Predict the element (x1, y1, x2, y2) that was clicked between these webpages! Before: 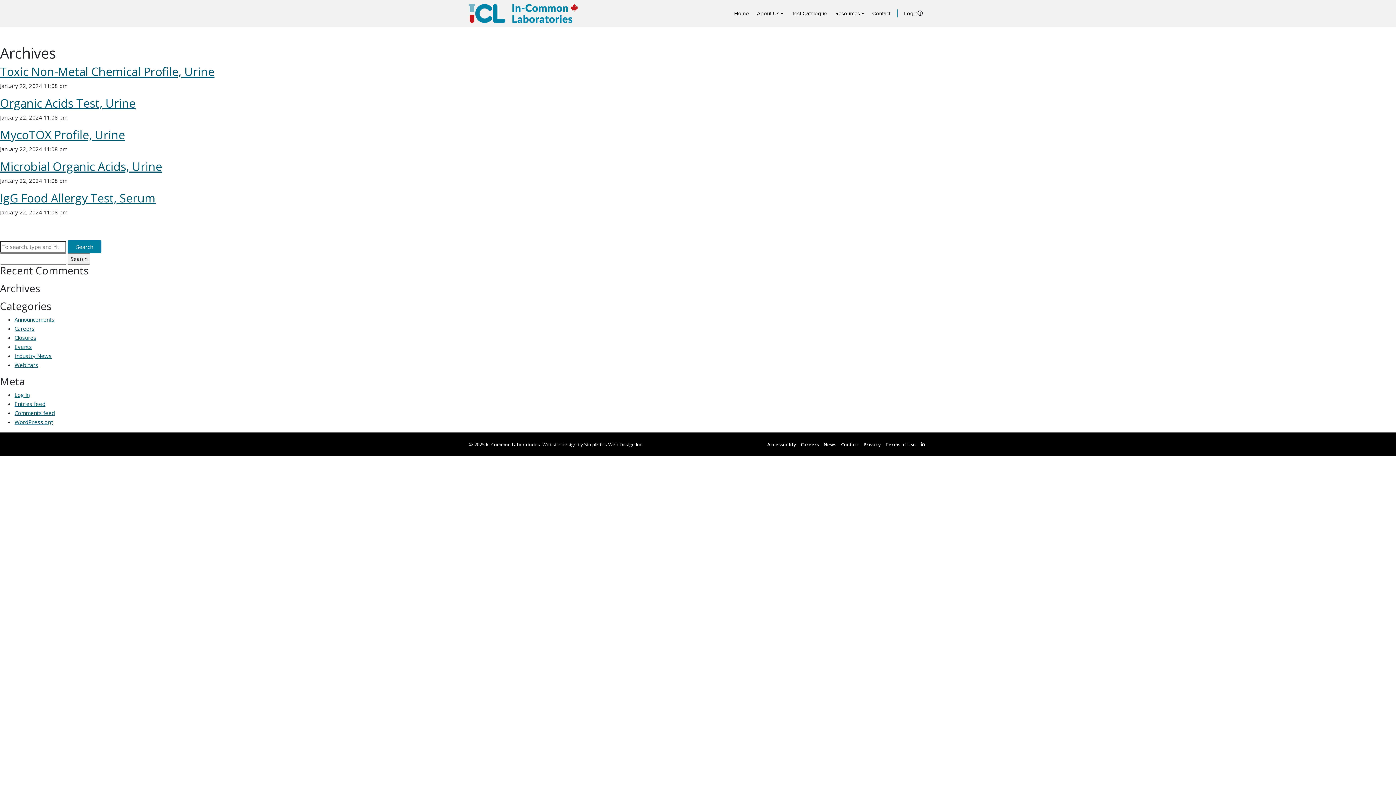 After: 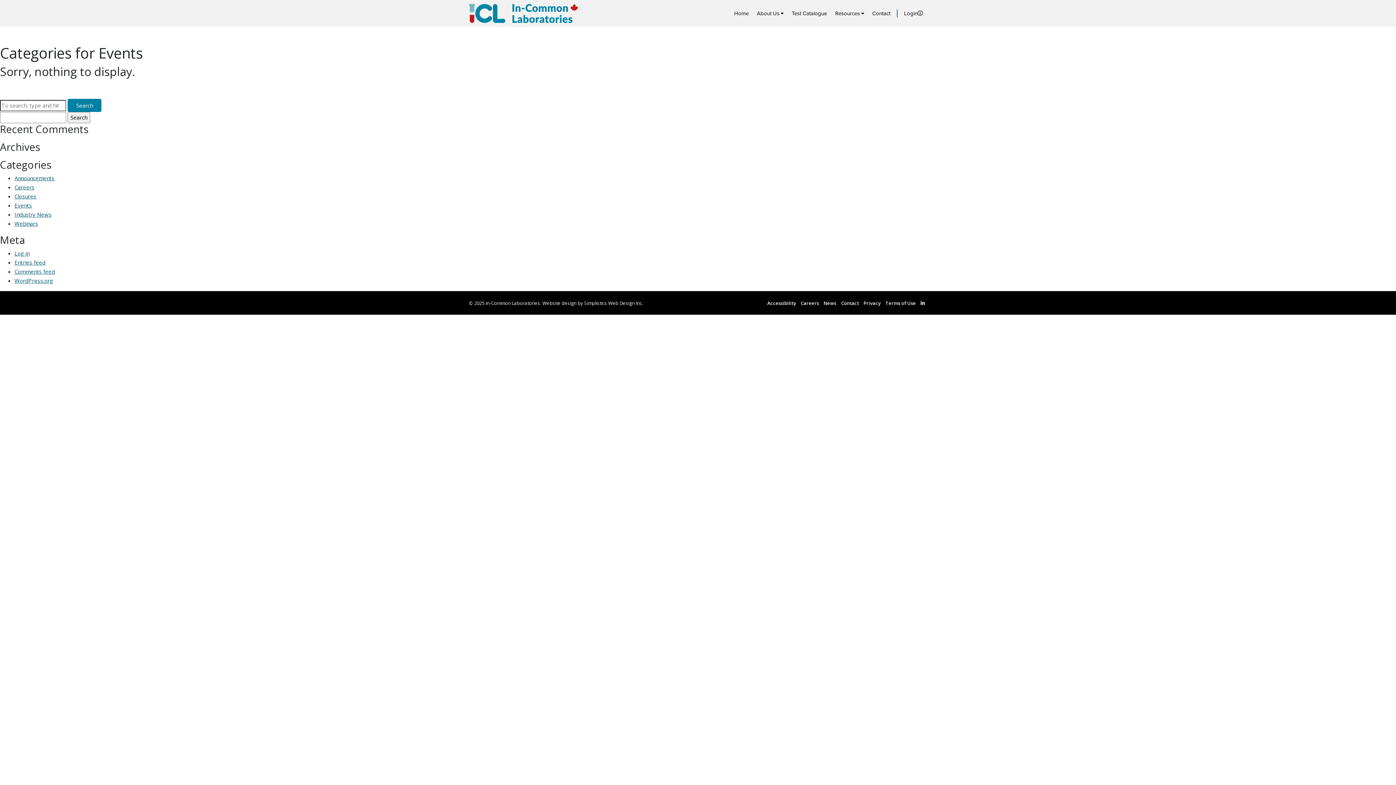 Action: bbox: (14, 343, 32, 350) label: Events